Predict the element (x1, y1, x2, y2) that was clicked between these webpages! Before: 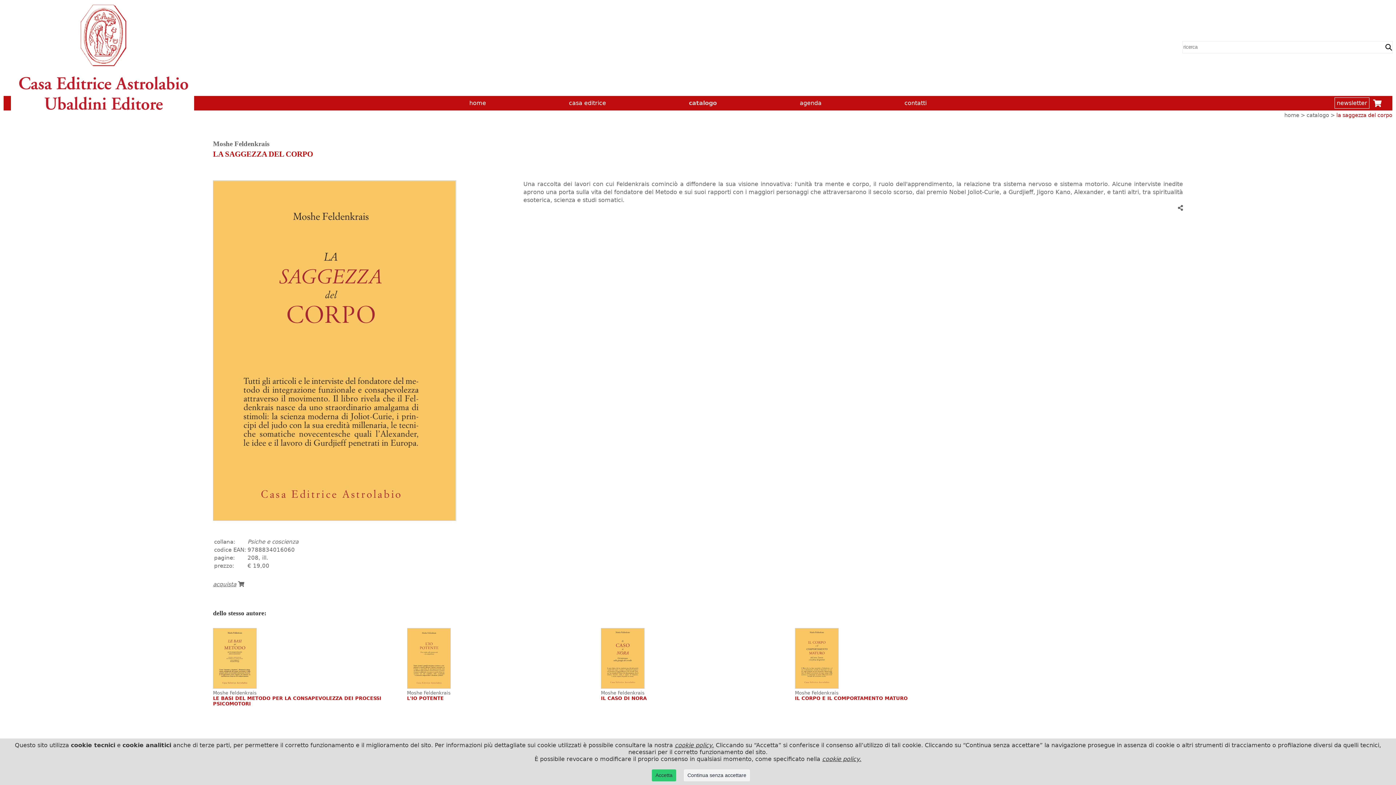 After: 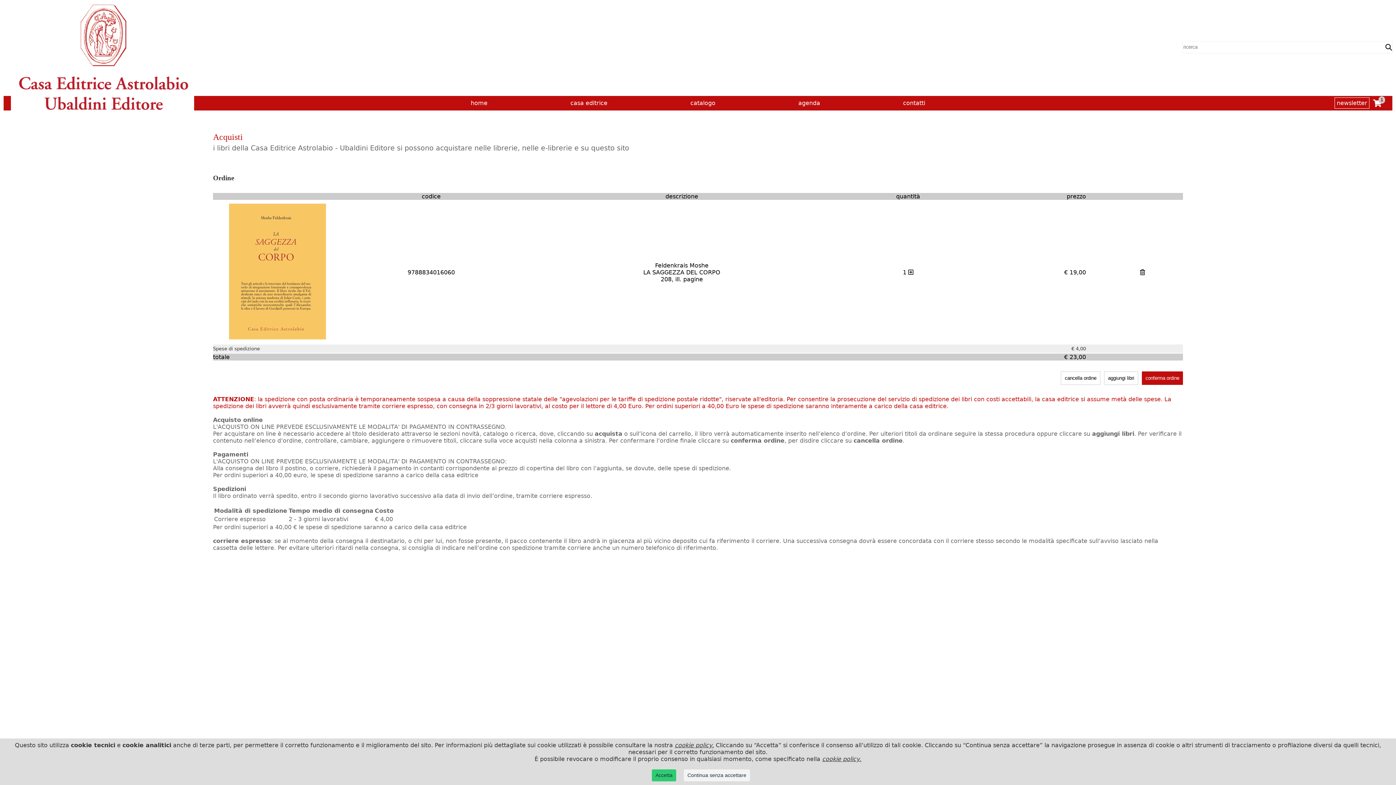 Action: label: acquista  bbox: (213, 581, 244, 587)